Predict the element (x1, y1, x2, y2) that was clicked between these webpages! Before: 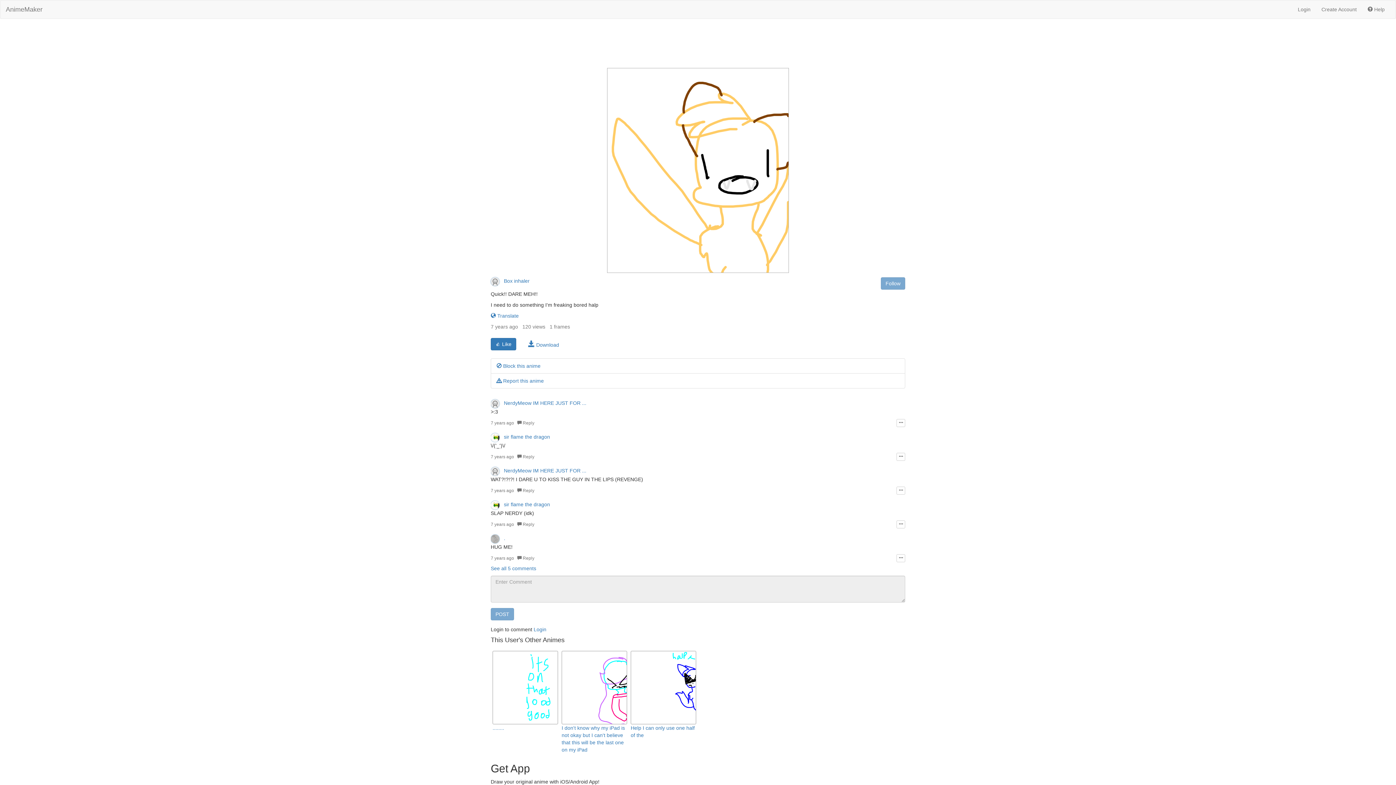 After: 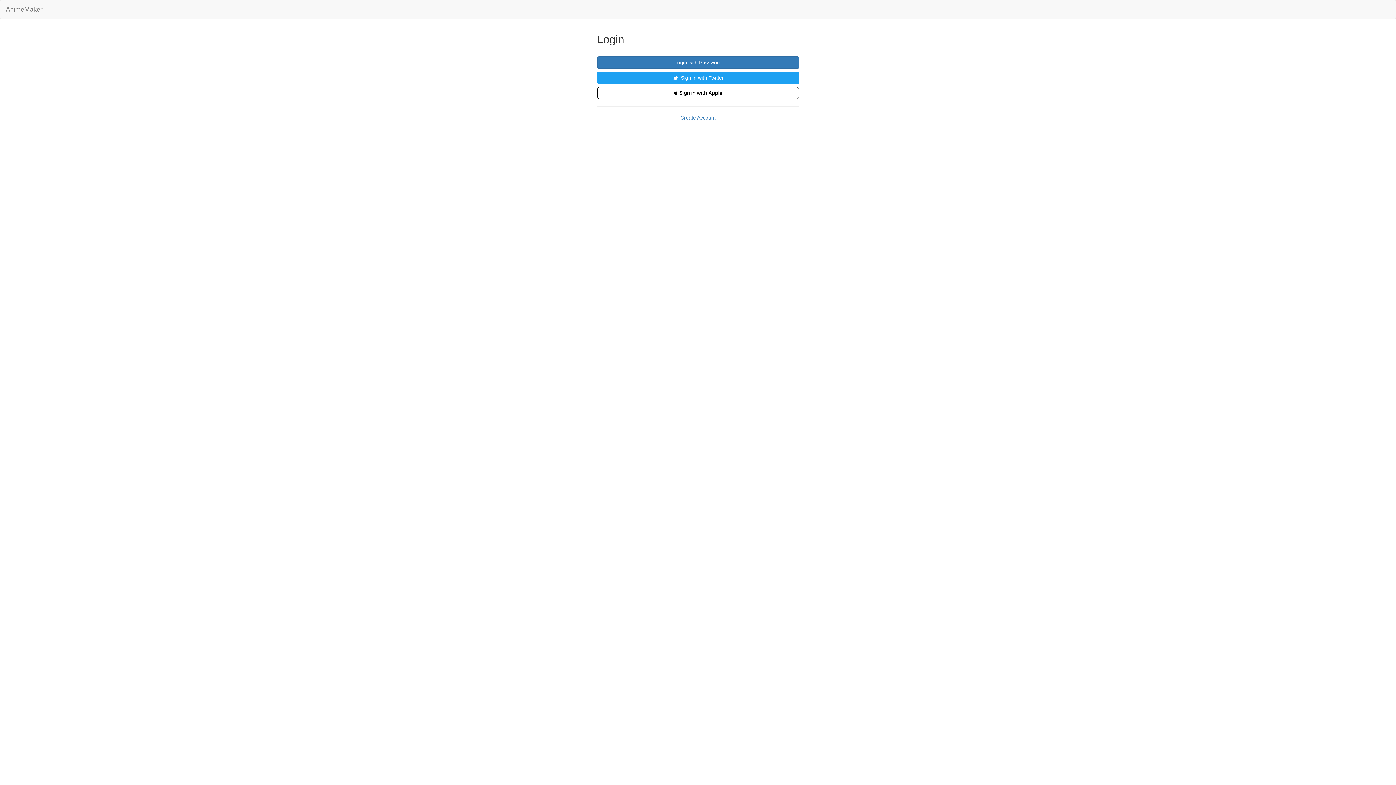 Action: bbox: (896, 520, 905, 528)